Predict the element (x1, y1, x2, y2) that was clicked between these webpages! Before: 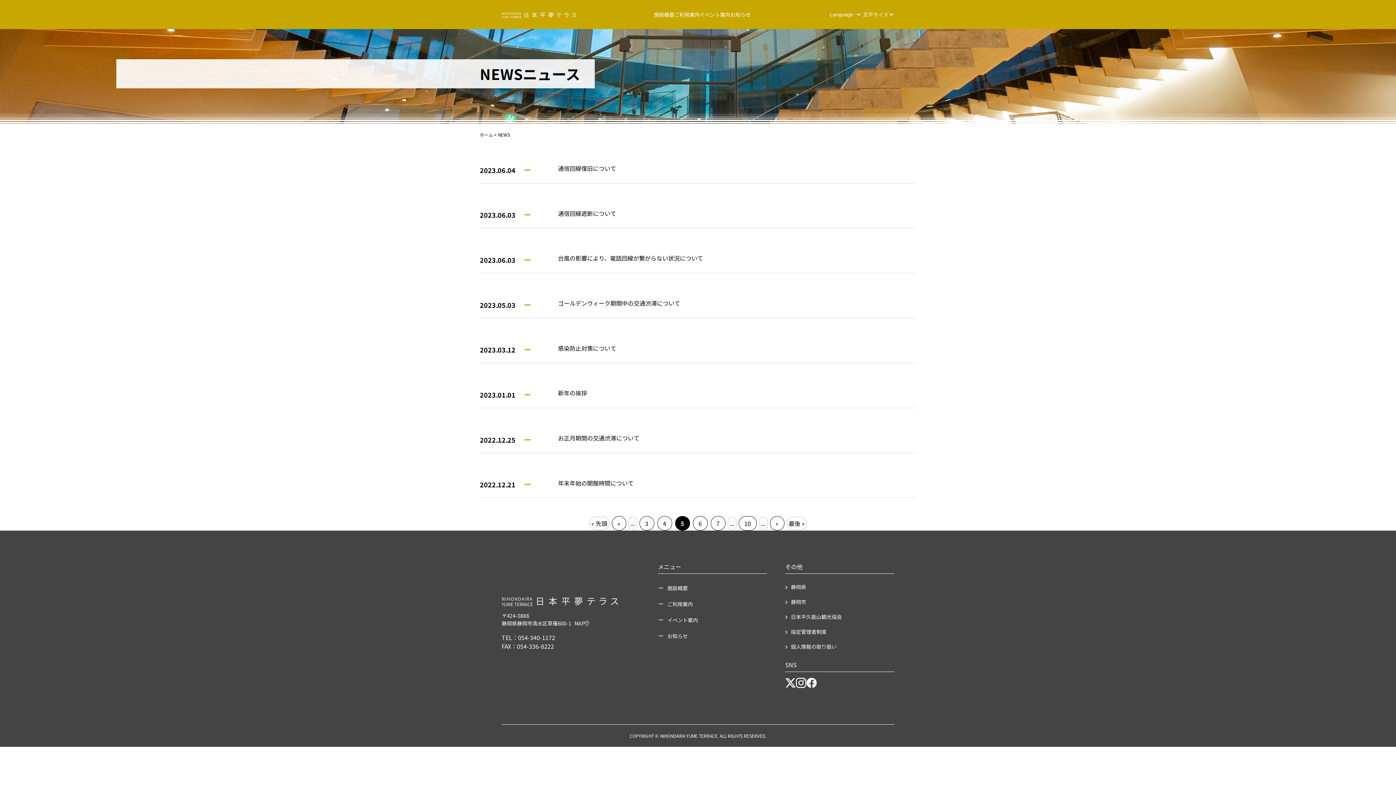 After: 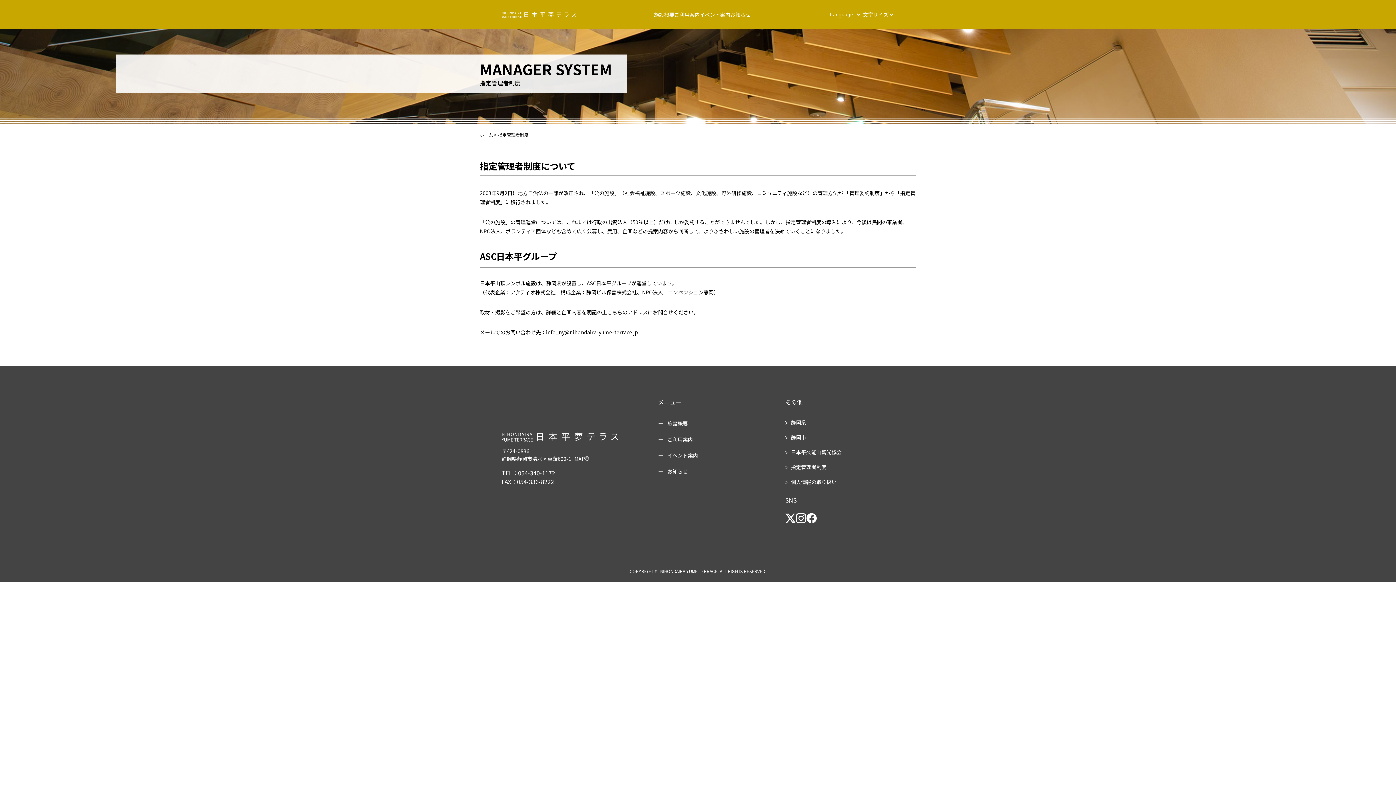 Action: bbox: (791, 627, 826, 636) label: 指定管理者制度